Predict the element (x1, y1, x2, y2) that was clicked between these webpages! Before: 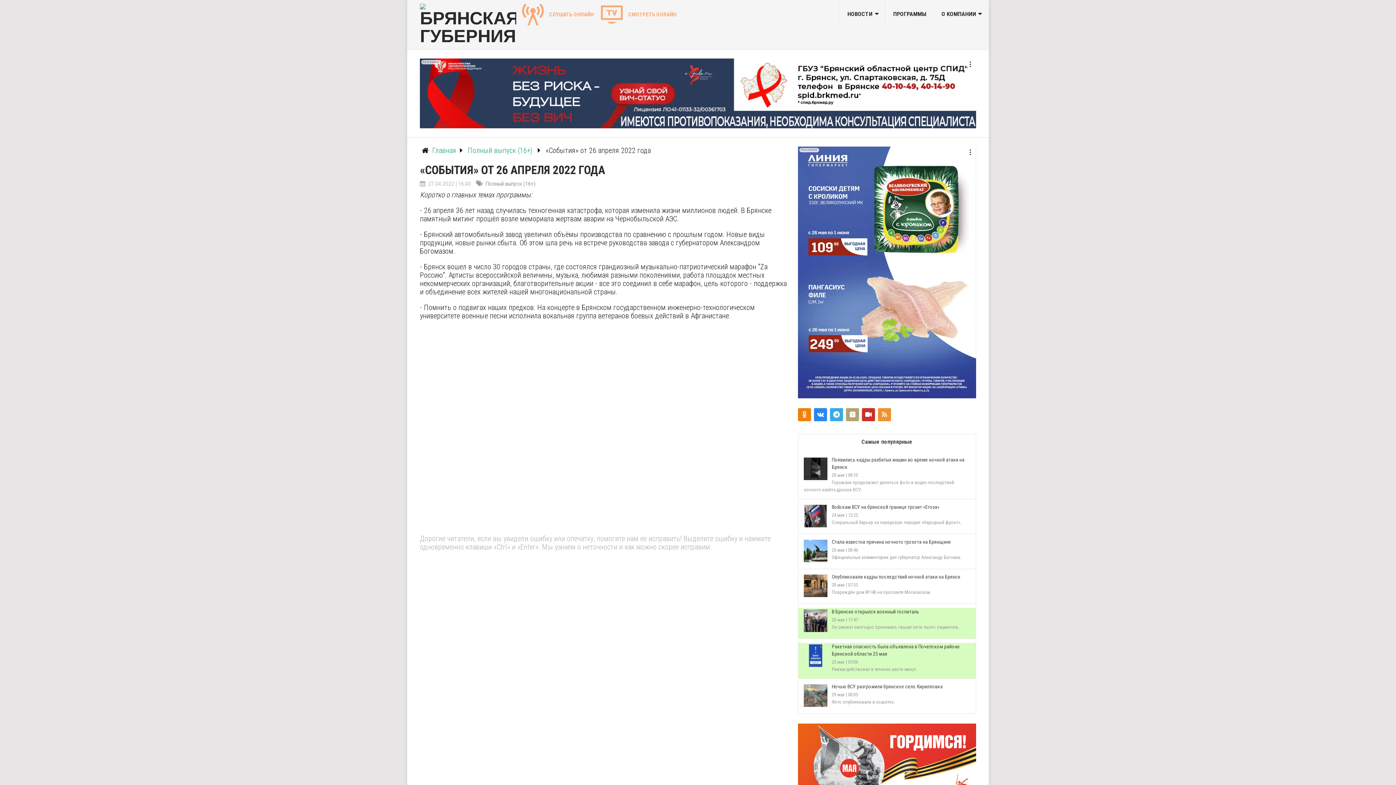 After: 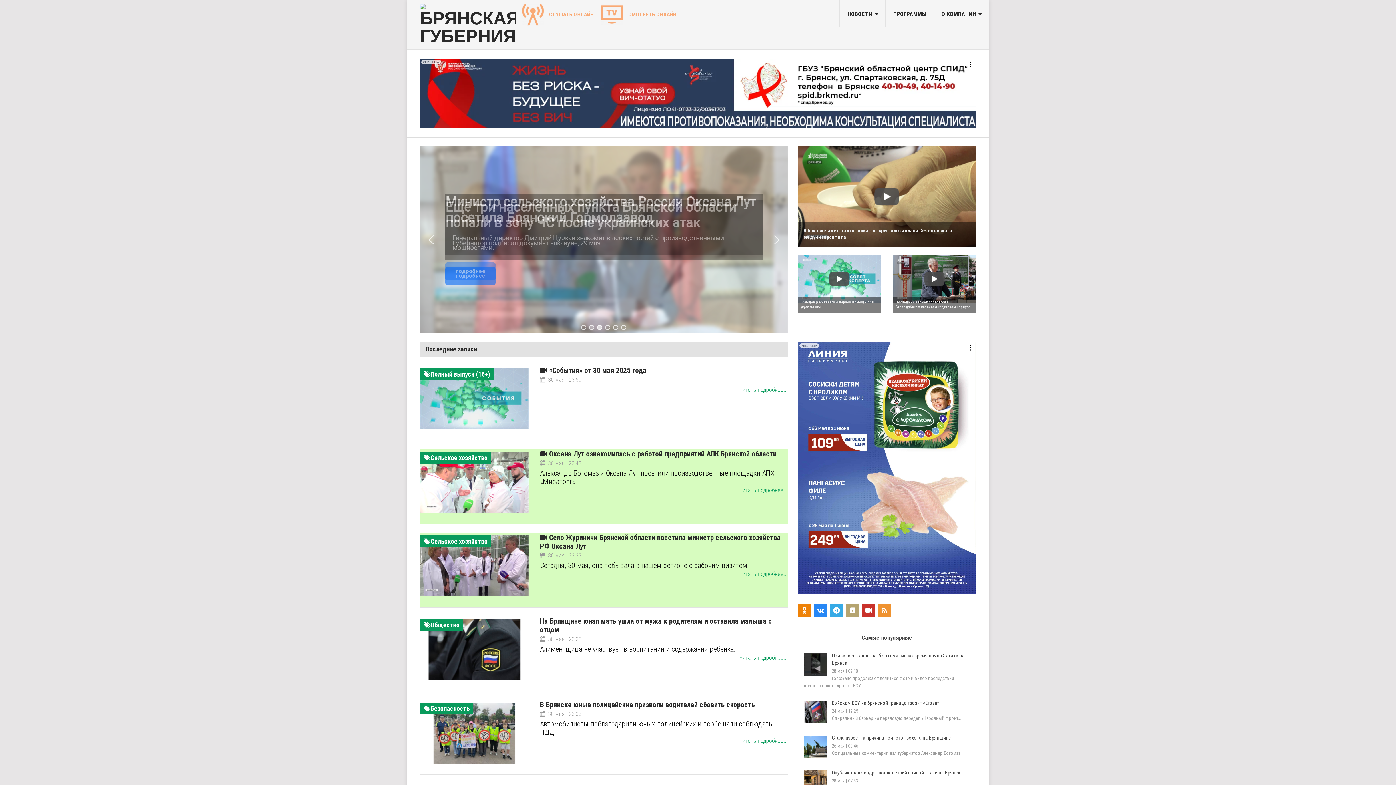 Action: label: Главная bbox: (432, 146, 456, 154)